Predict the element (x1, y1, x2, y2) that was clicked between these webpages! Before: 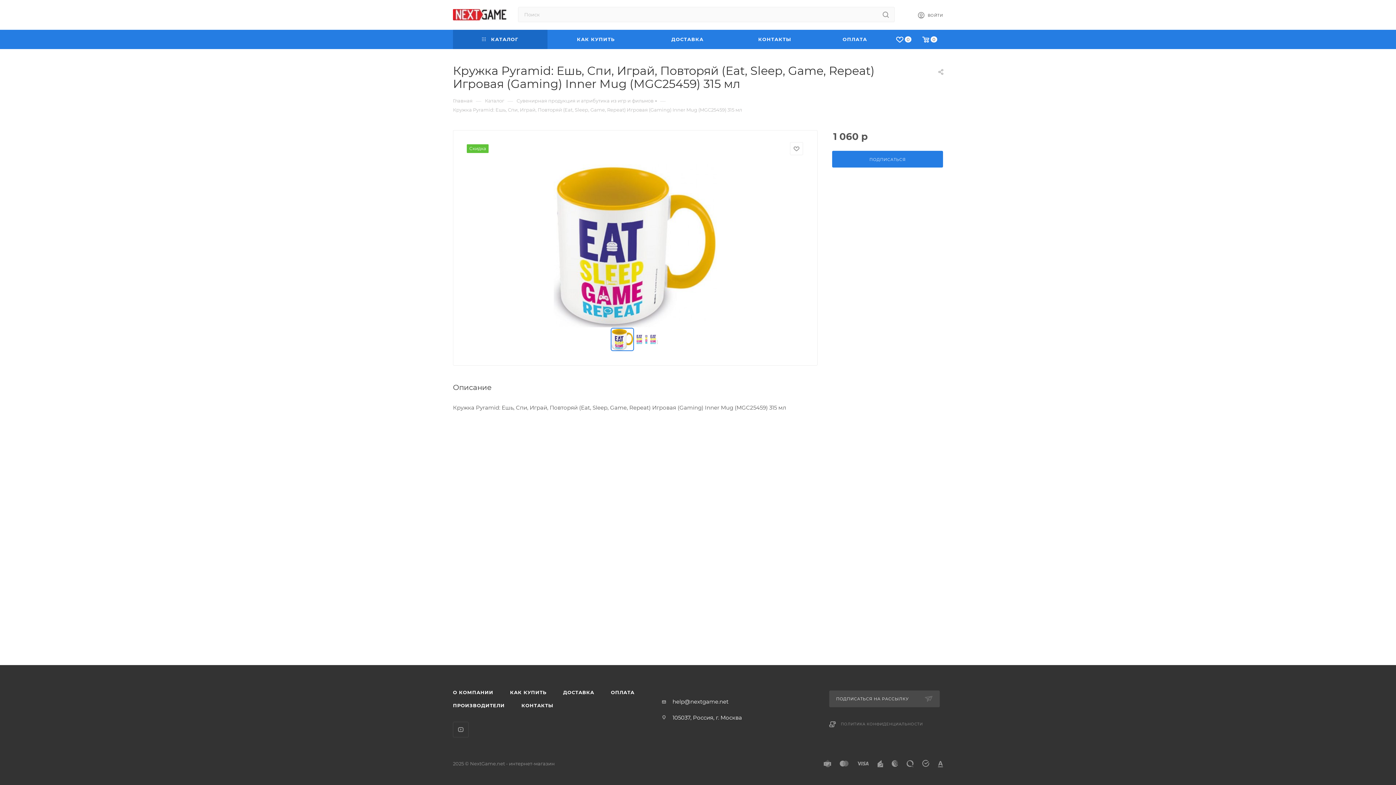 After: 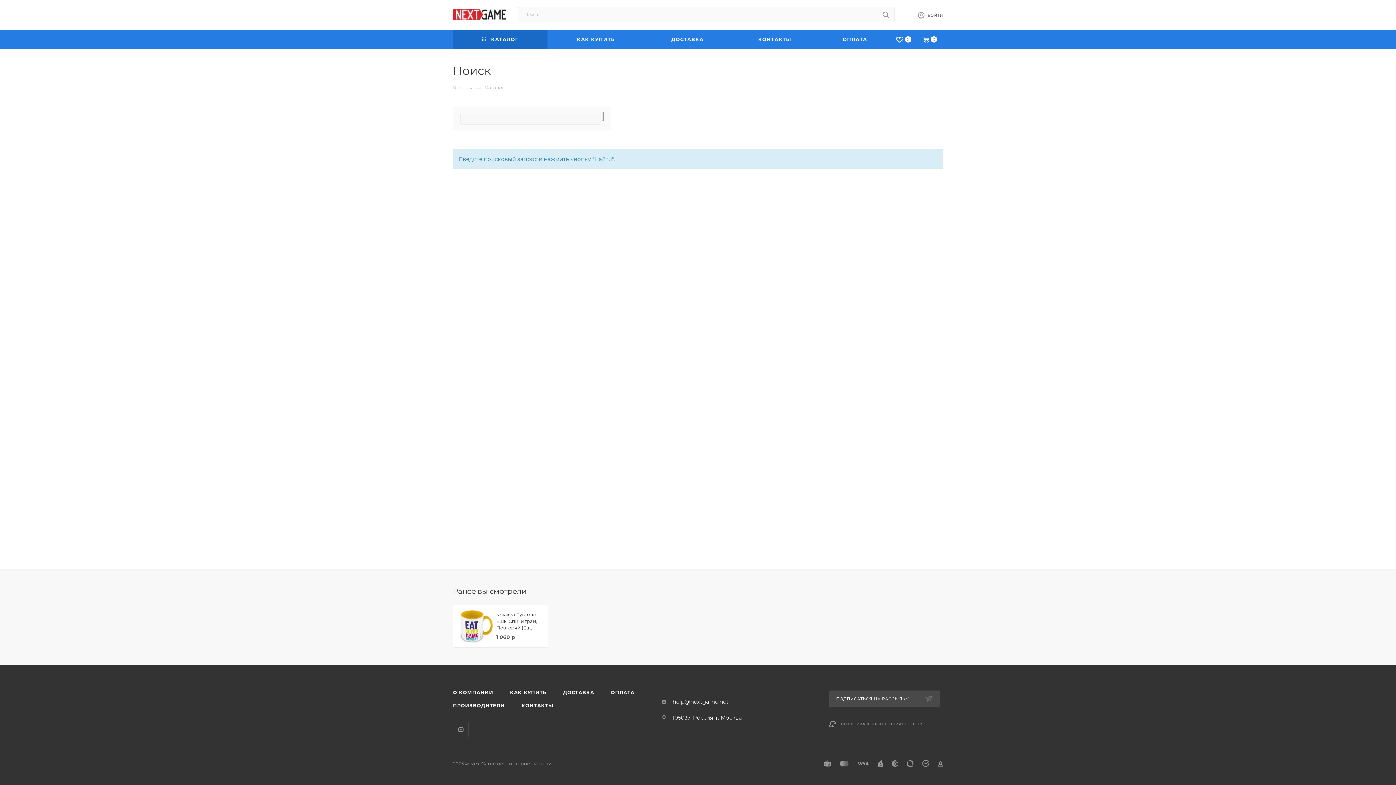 Action: bbox: (877, 6, 894, 22)